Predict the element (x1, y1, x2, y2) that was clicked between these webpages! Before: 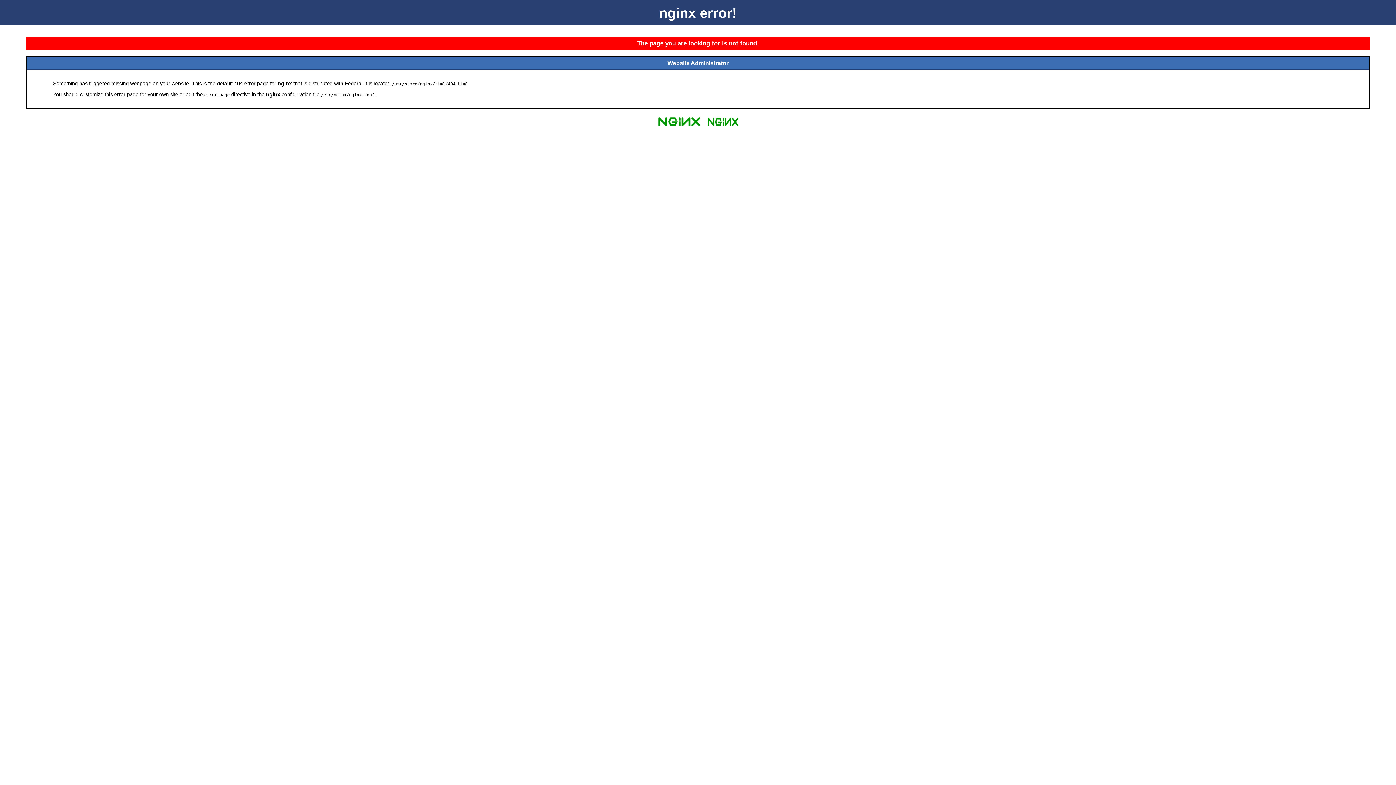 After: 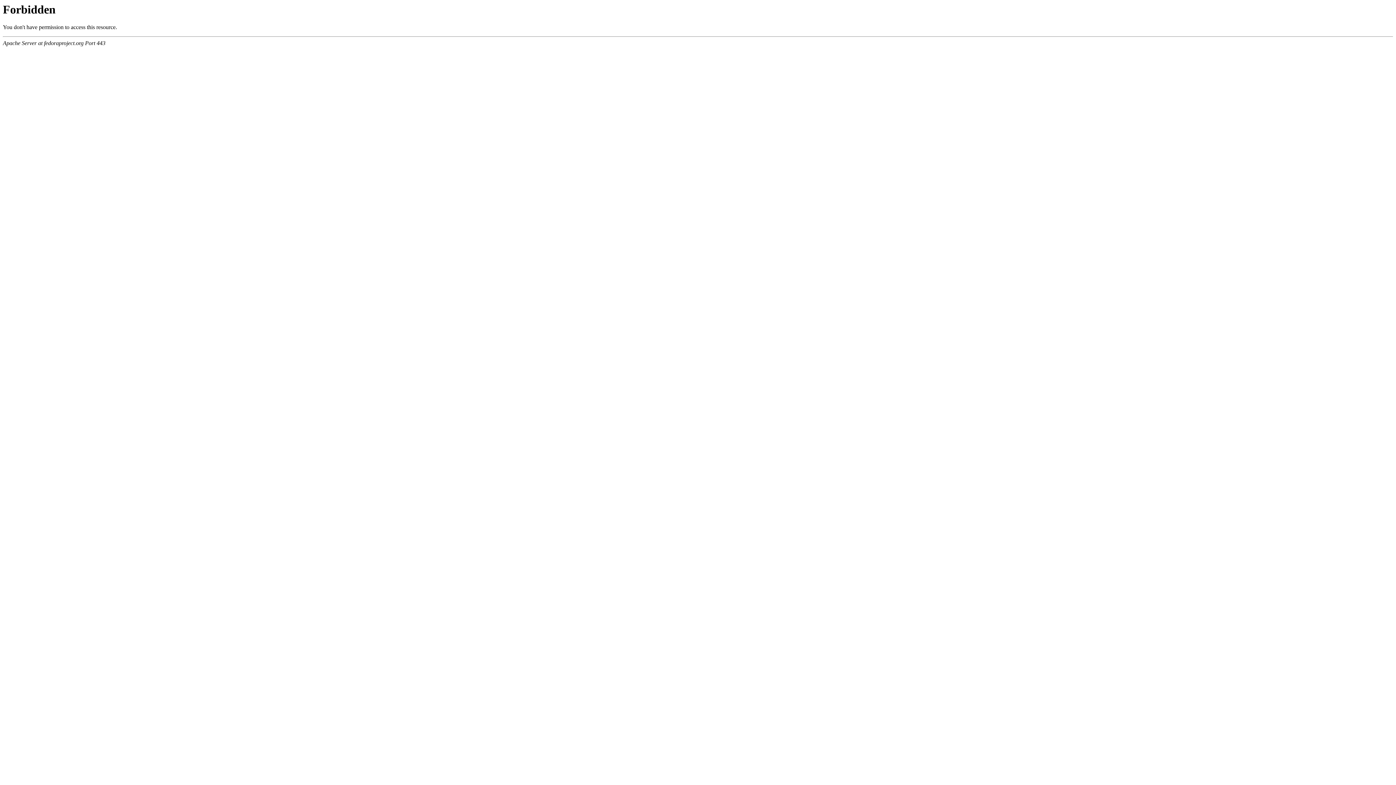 Action: bbox: (704, 125, 741, 131)